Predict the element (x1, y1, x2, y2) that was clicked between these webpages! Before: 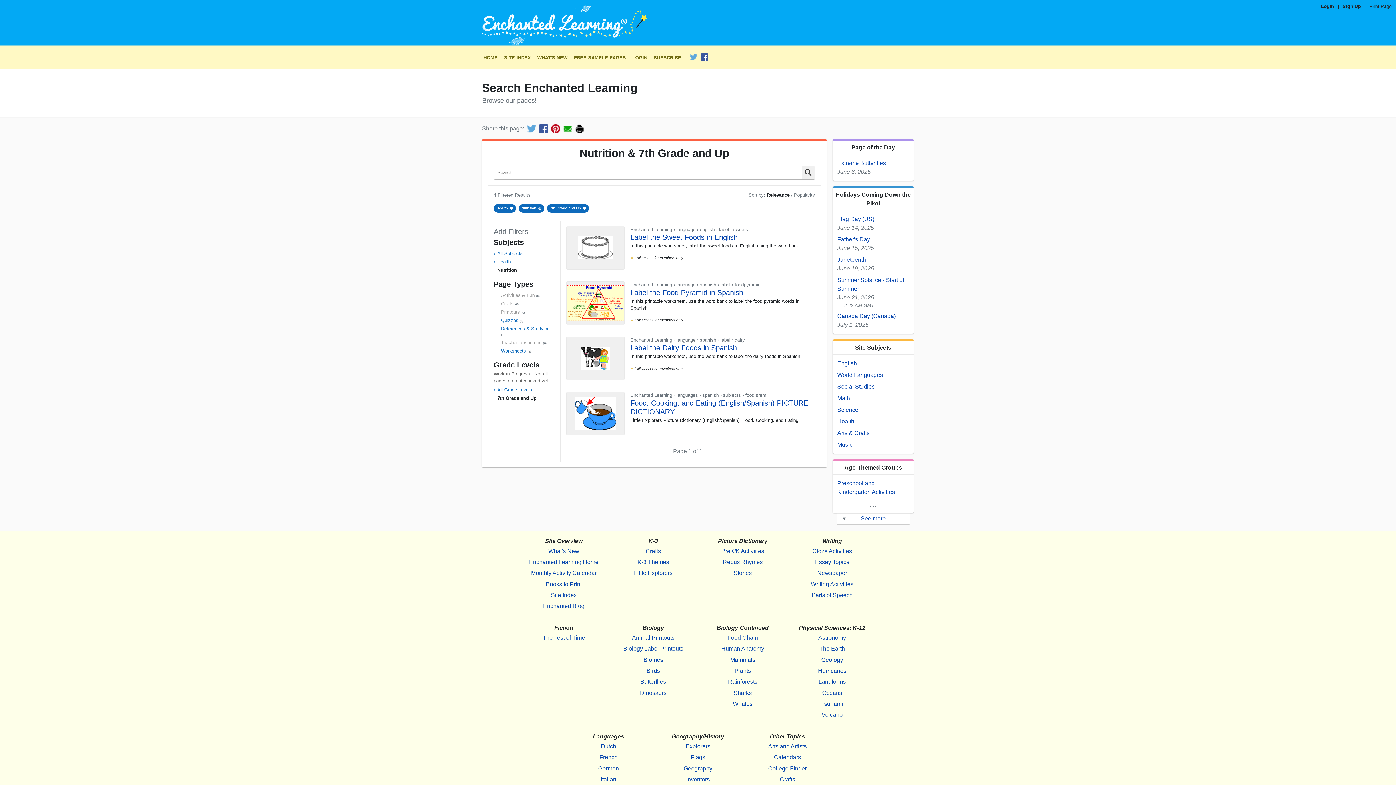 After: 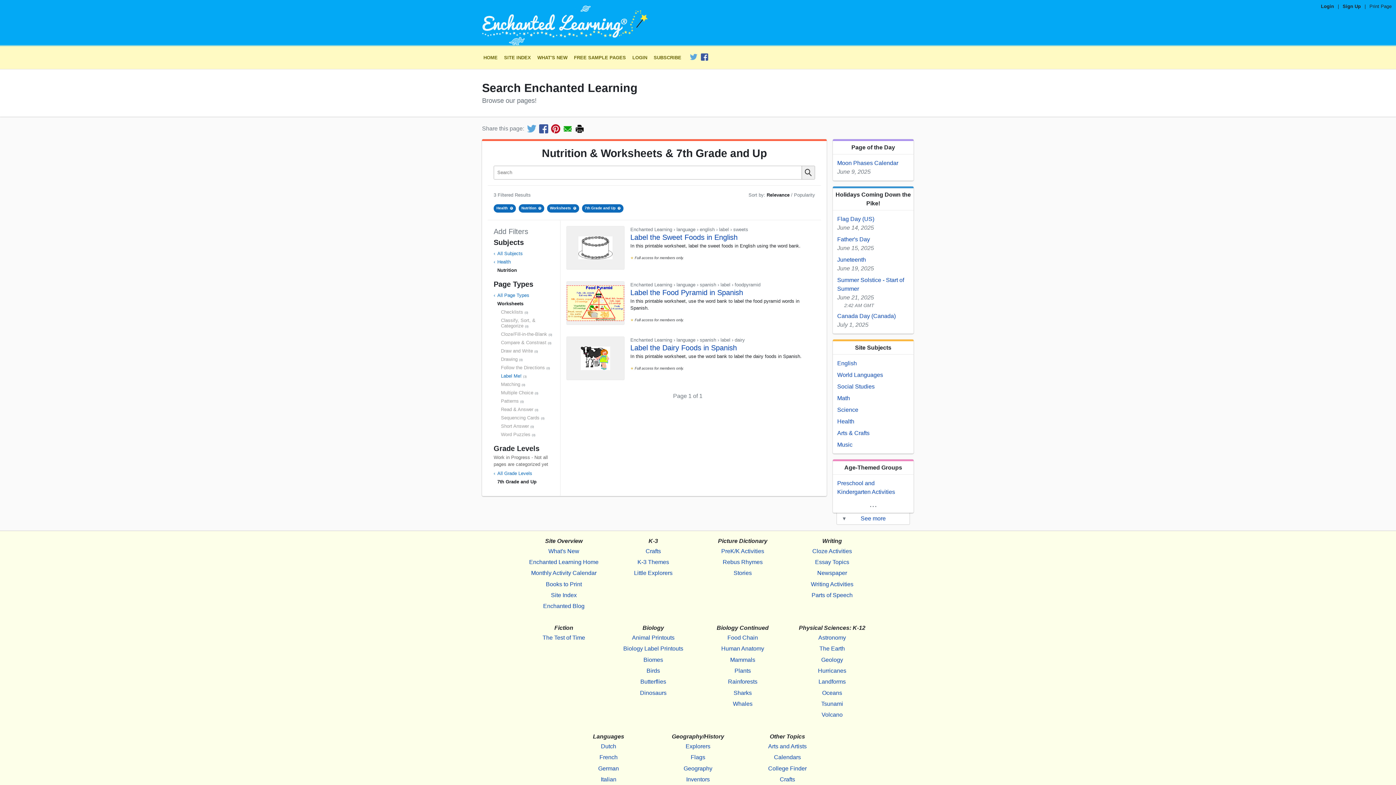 Action: bbox: (501, 348, 526, 353) label: Worksheets